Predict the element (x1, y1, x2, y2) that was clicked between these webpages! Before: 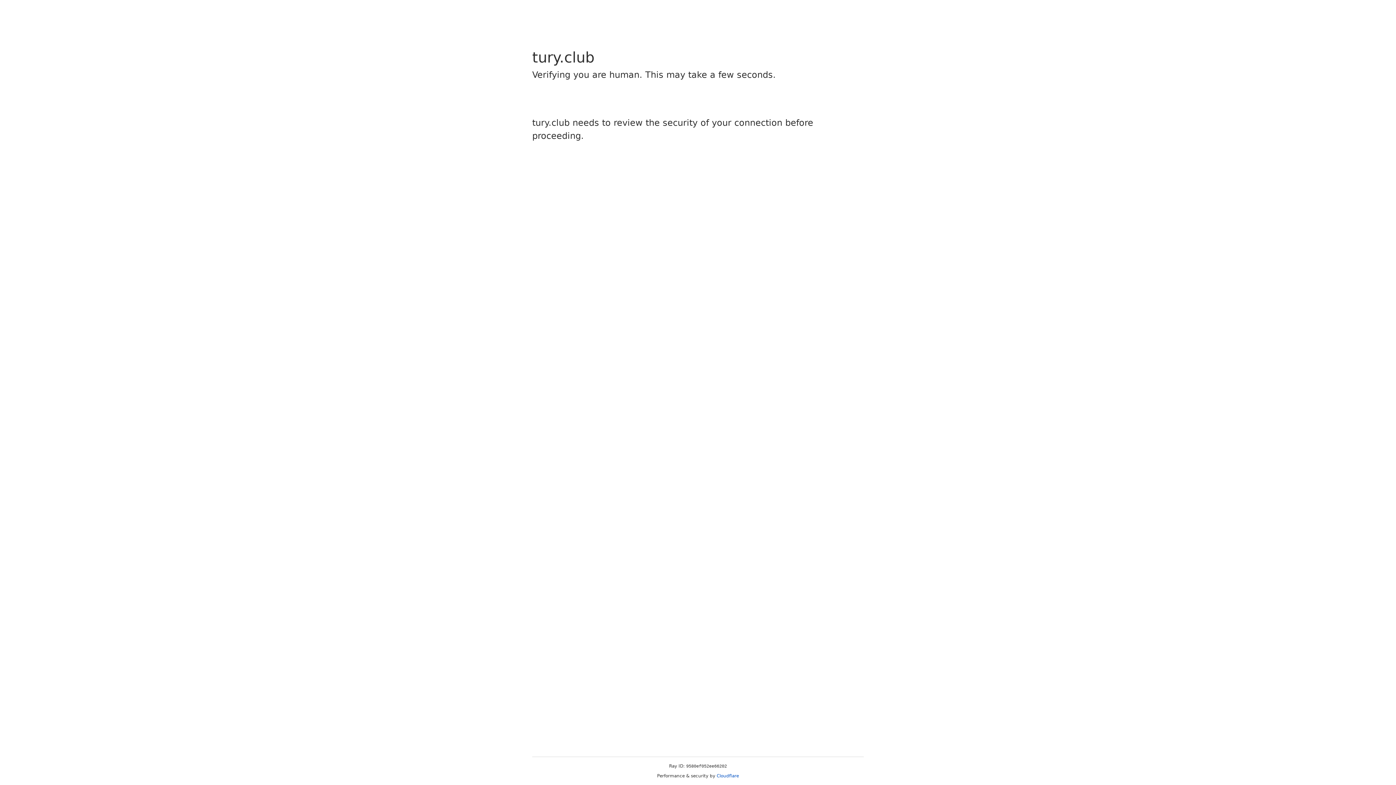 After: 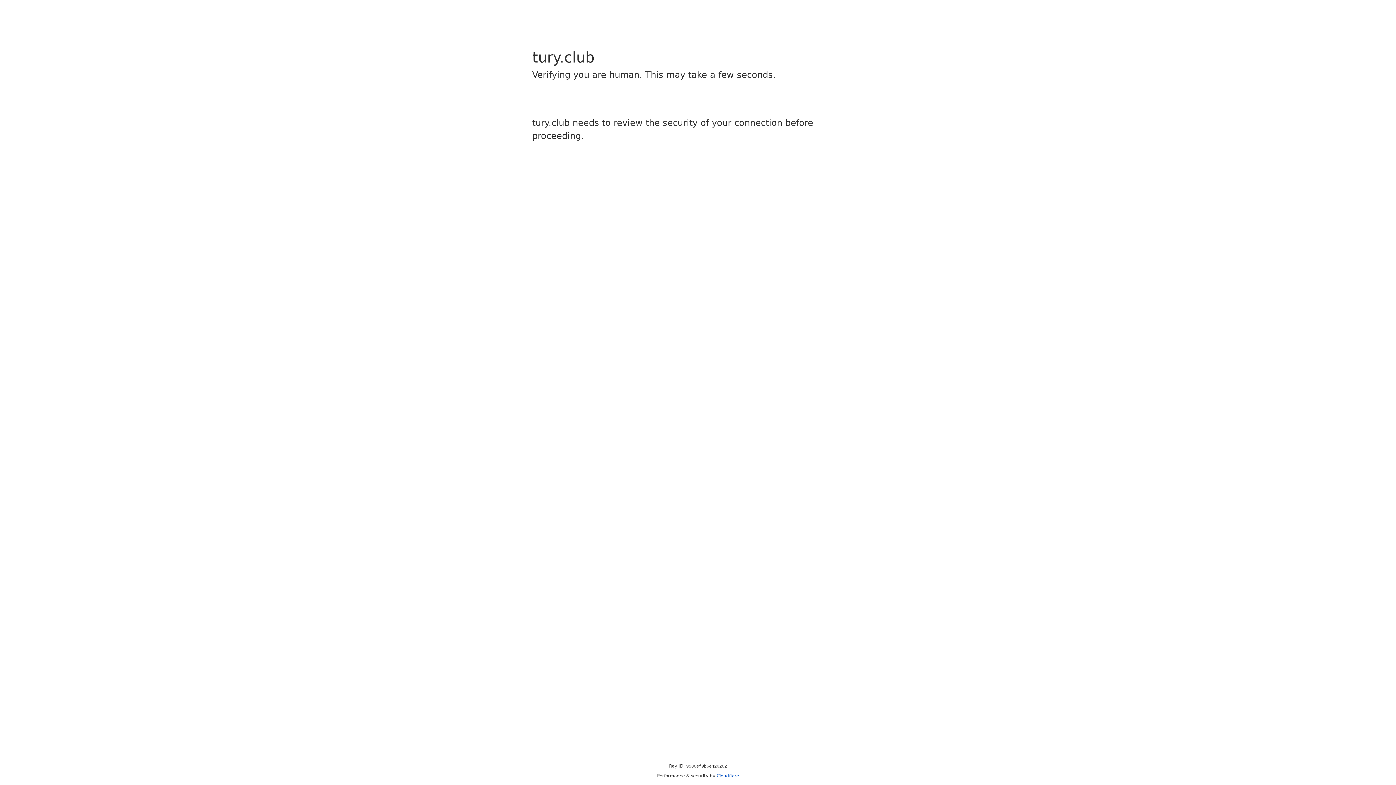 Action: bbox: (716, 773, 739, 778) label: Cloudflare